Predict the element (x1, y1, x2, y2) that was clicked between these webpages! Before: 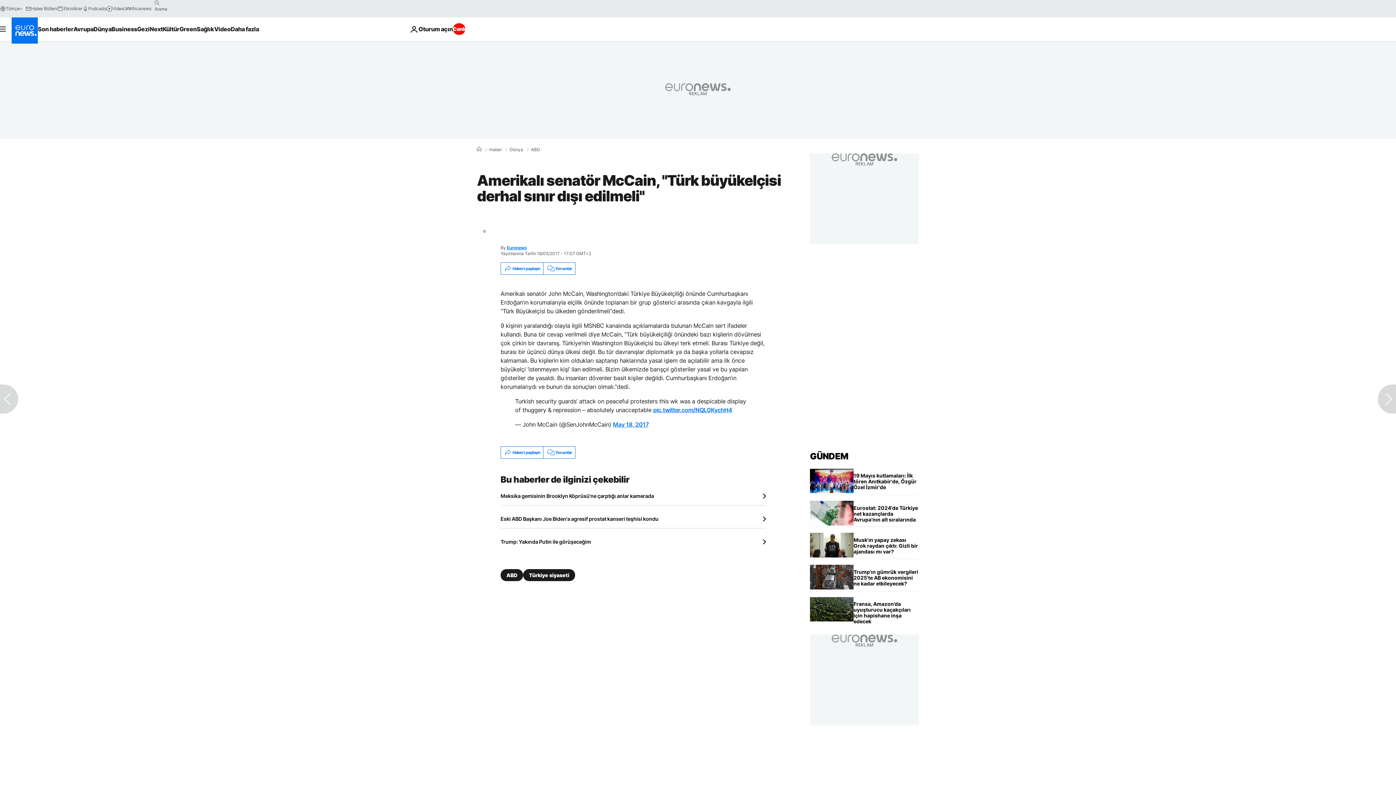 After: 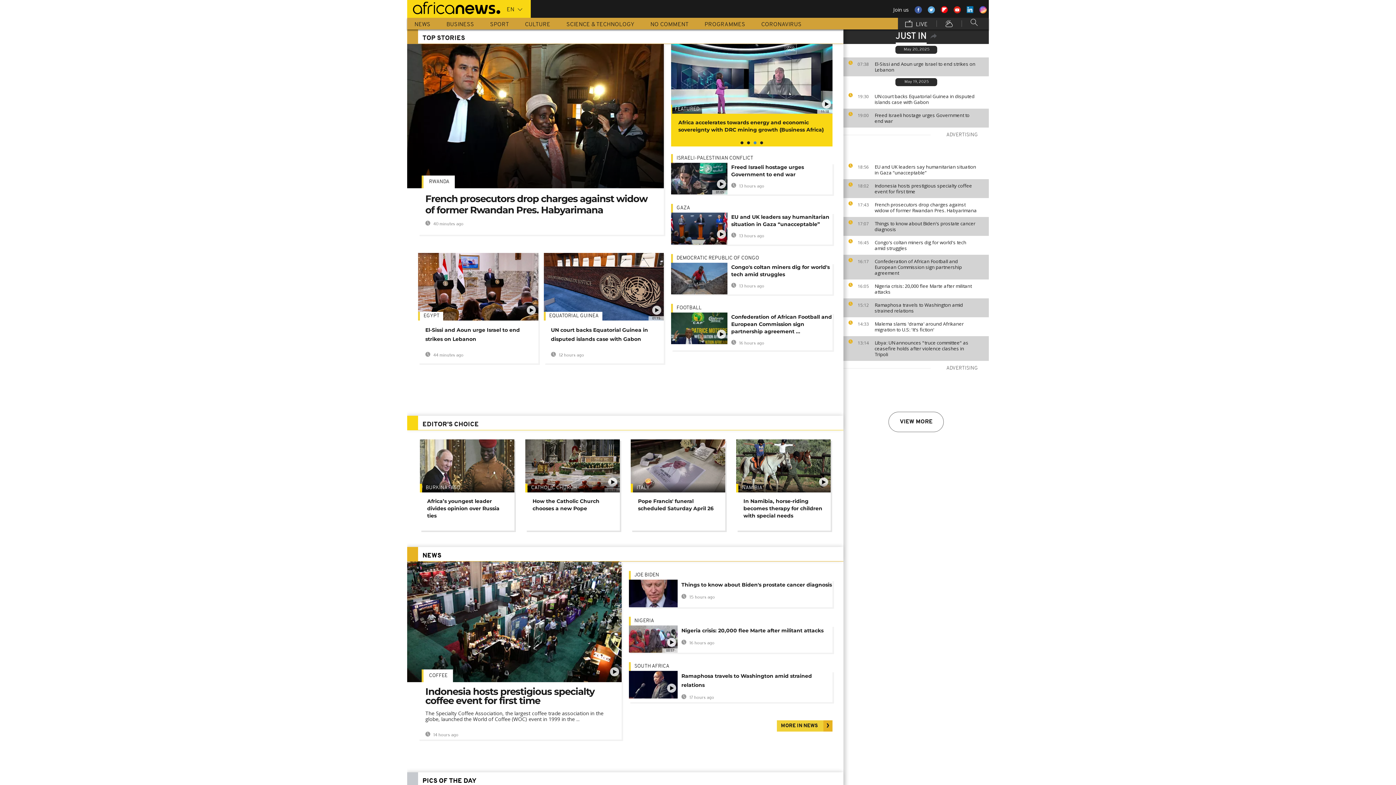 Action: label: Africanews bbox: (123, 5, 151, 11)